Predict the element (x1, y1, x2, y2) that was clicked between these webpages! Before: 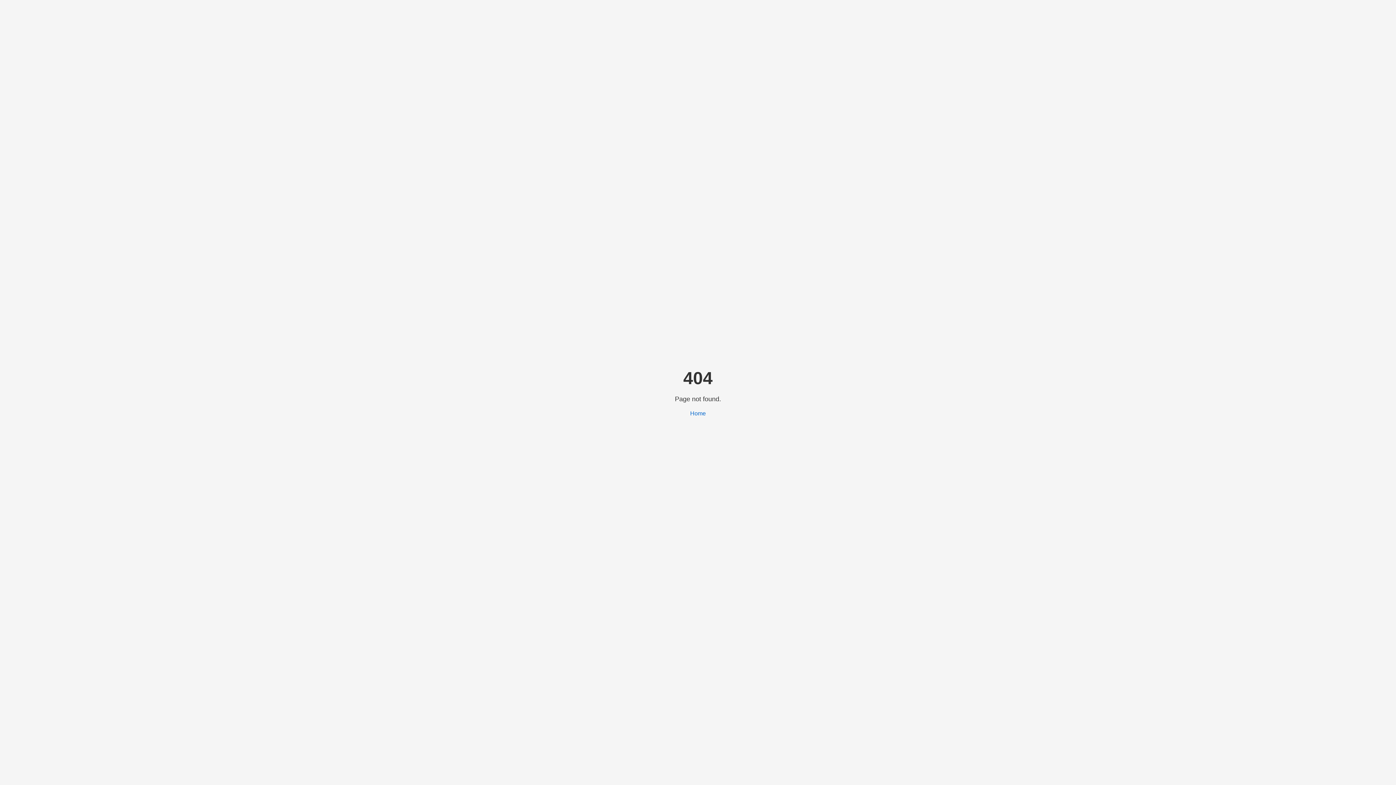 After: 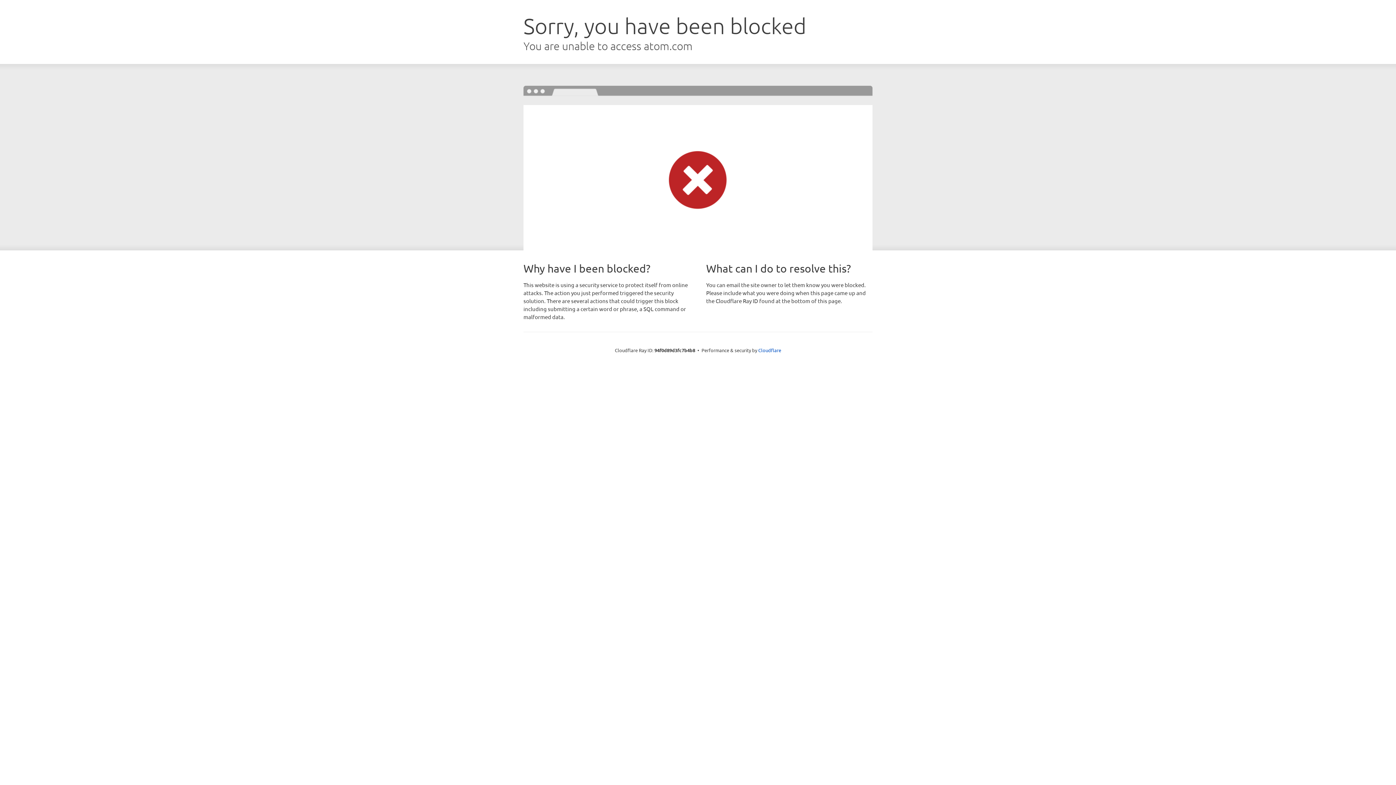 Action: bbox: (690, 410, 706, 416) label: Home